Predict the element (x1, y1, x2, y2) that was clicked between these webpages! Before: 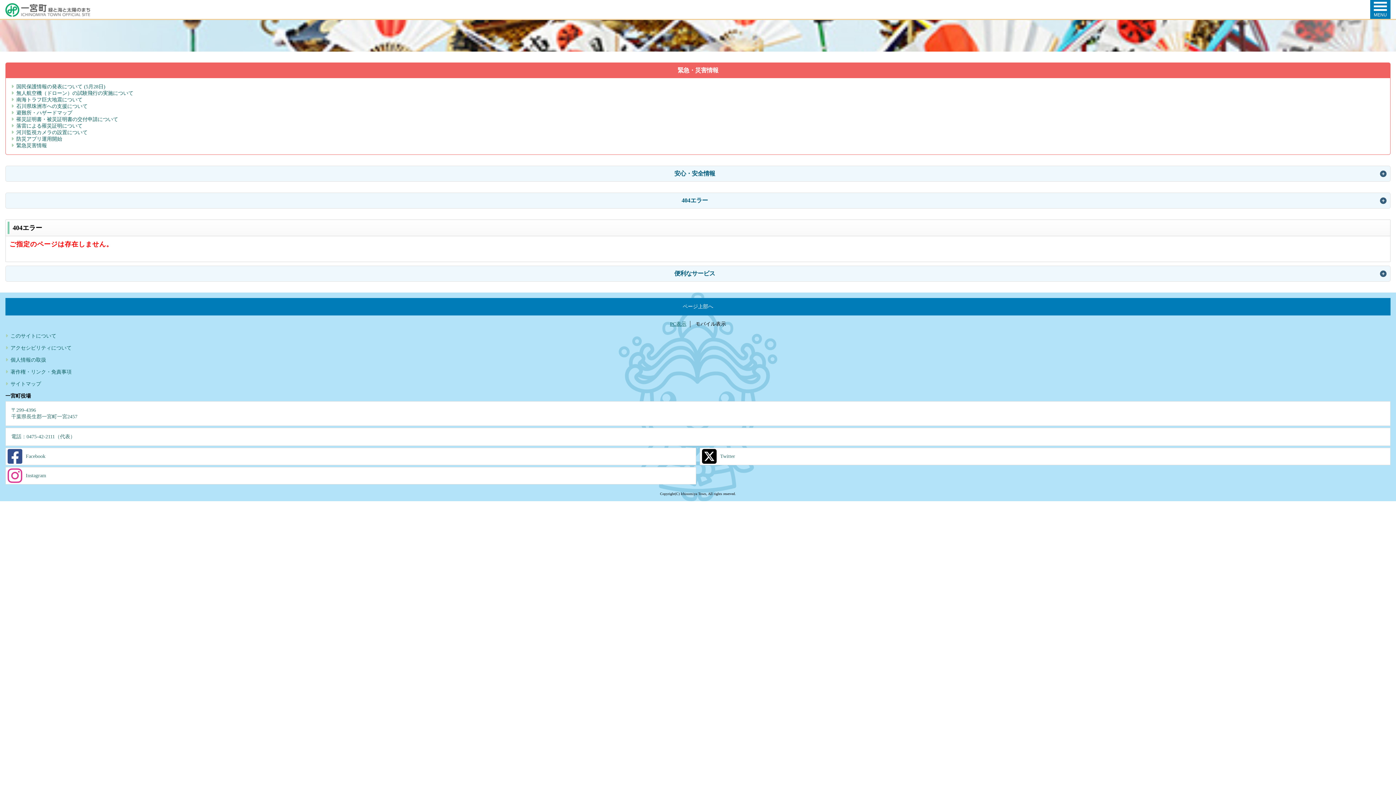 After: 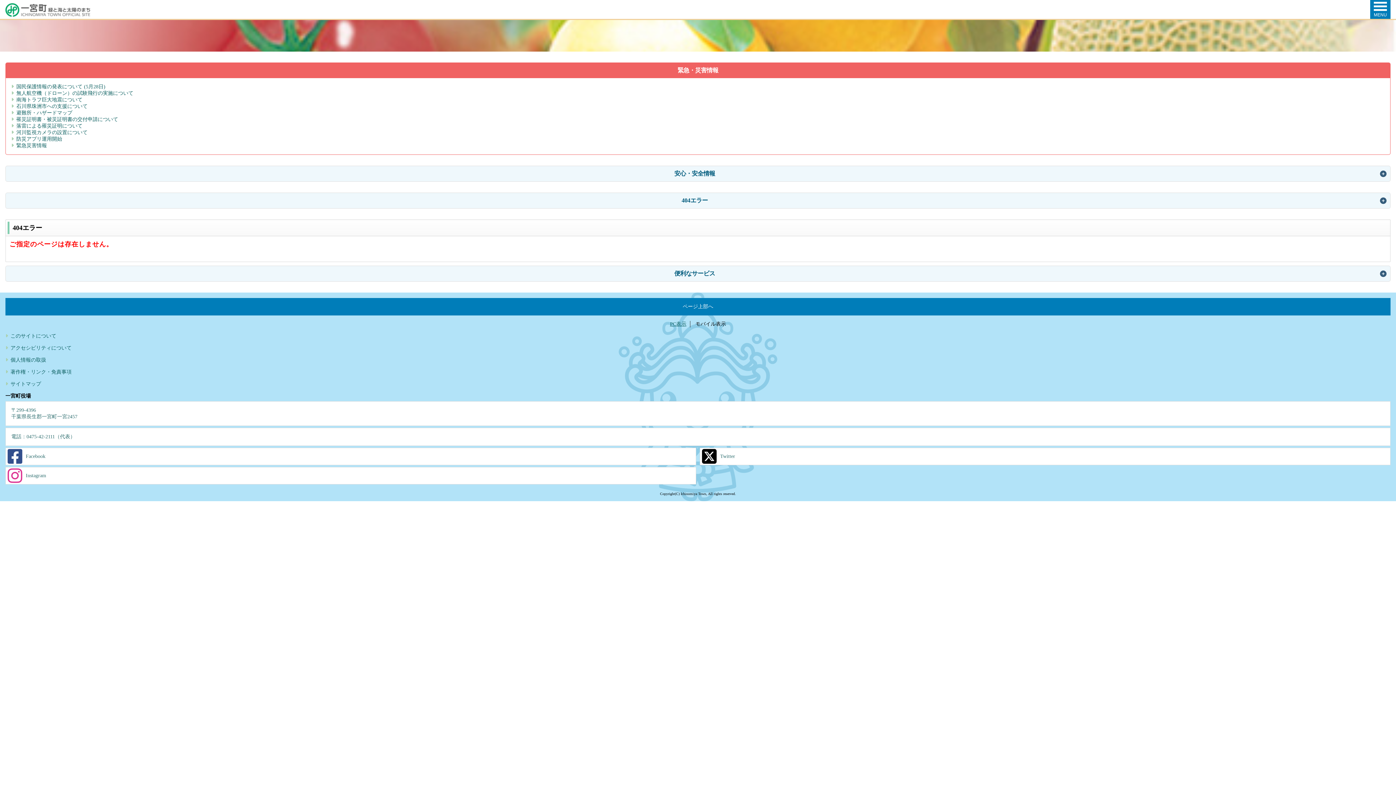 Action: bbox: (5, 428, 1390, 446) label: 電話：0475-42-2111（代表）